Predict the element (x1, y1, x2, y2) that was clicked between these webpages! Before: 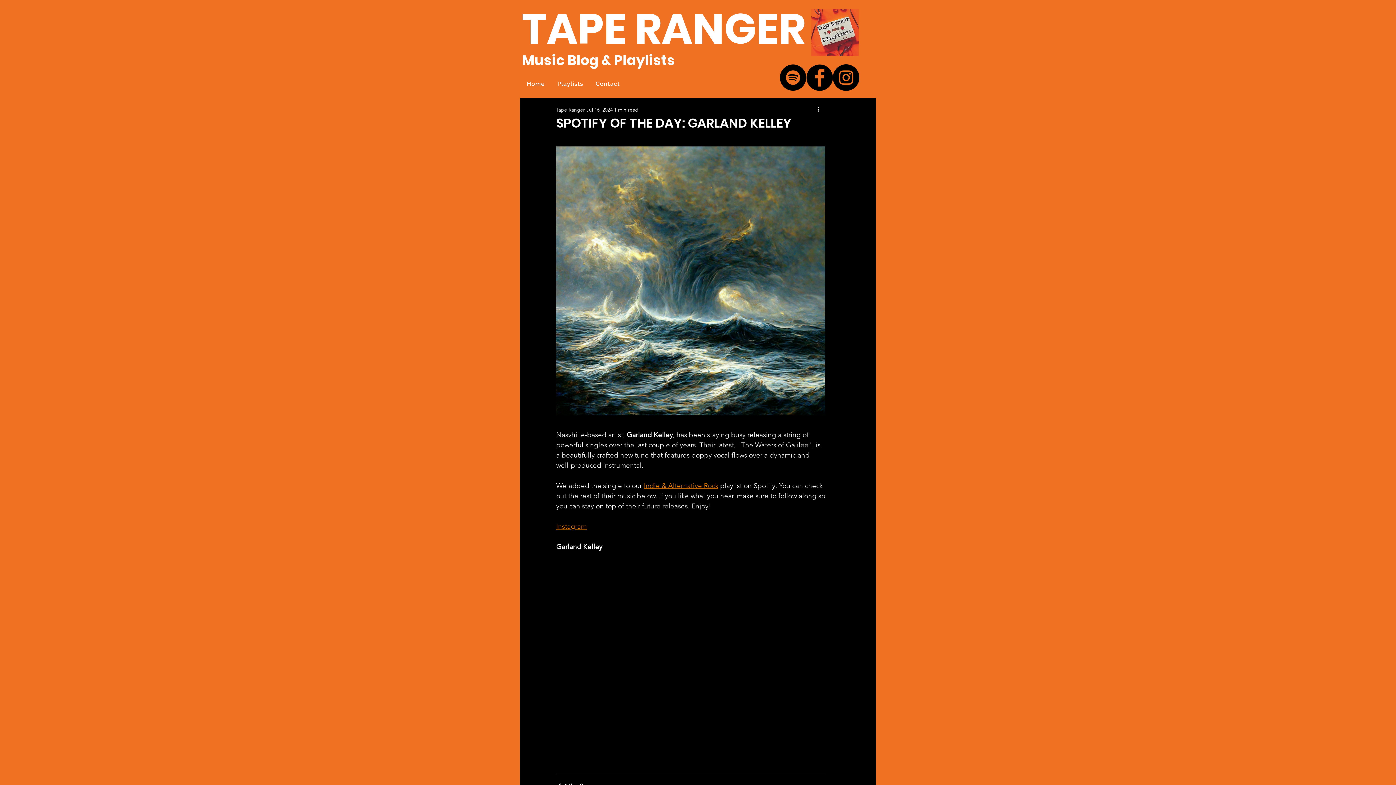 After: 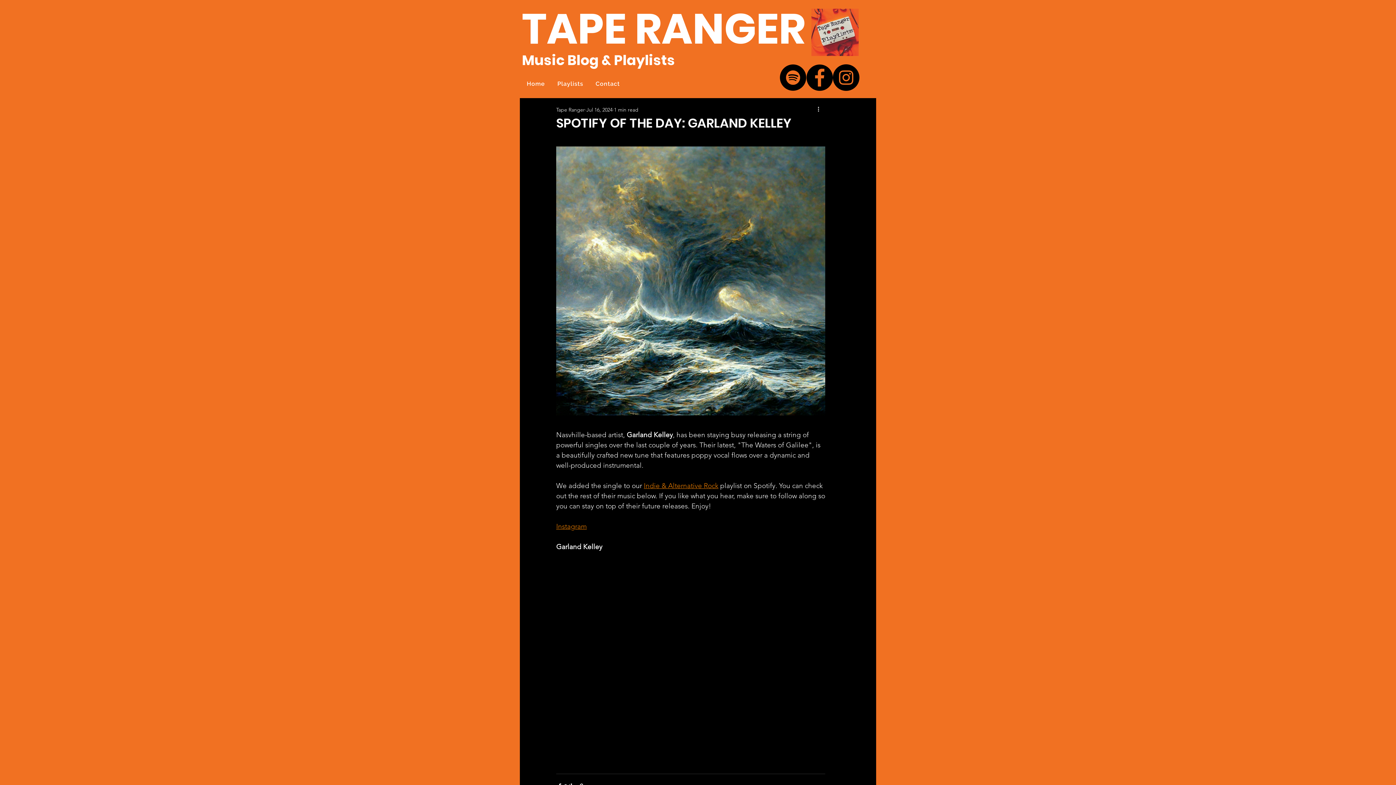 Action: bbox: (780, 64, 806, 90) label: Spotify